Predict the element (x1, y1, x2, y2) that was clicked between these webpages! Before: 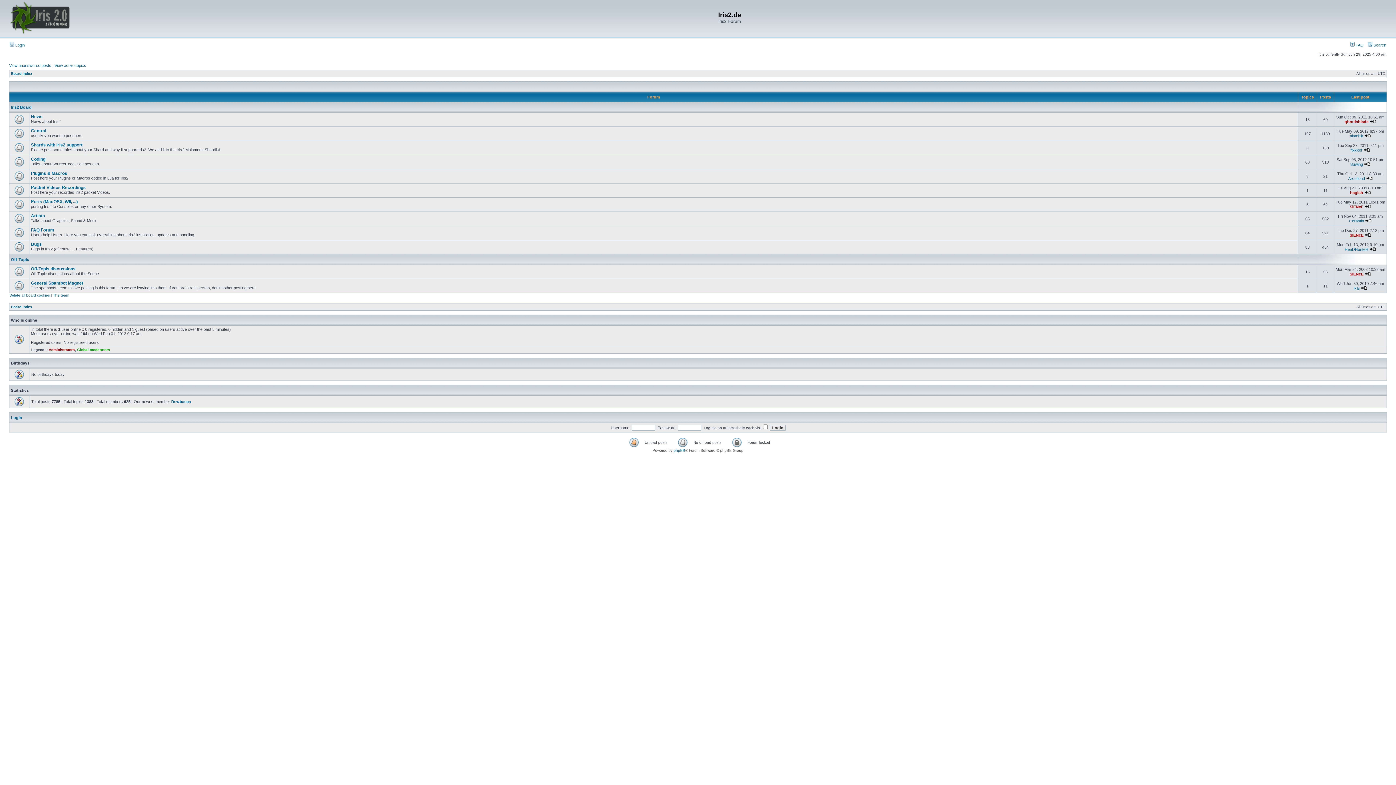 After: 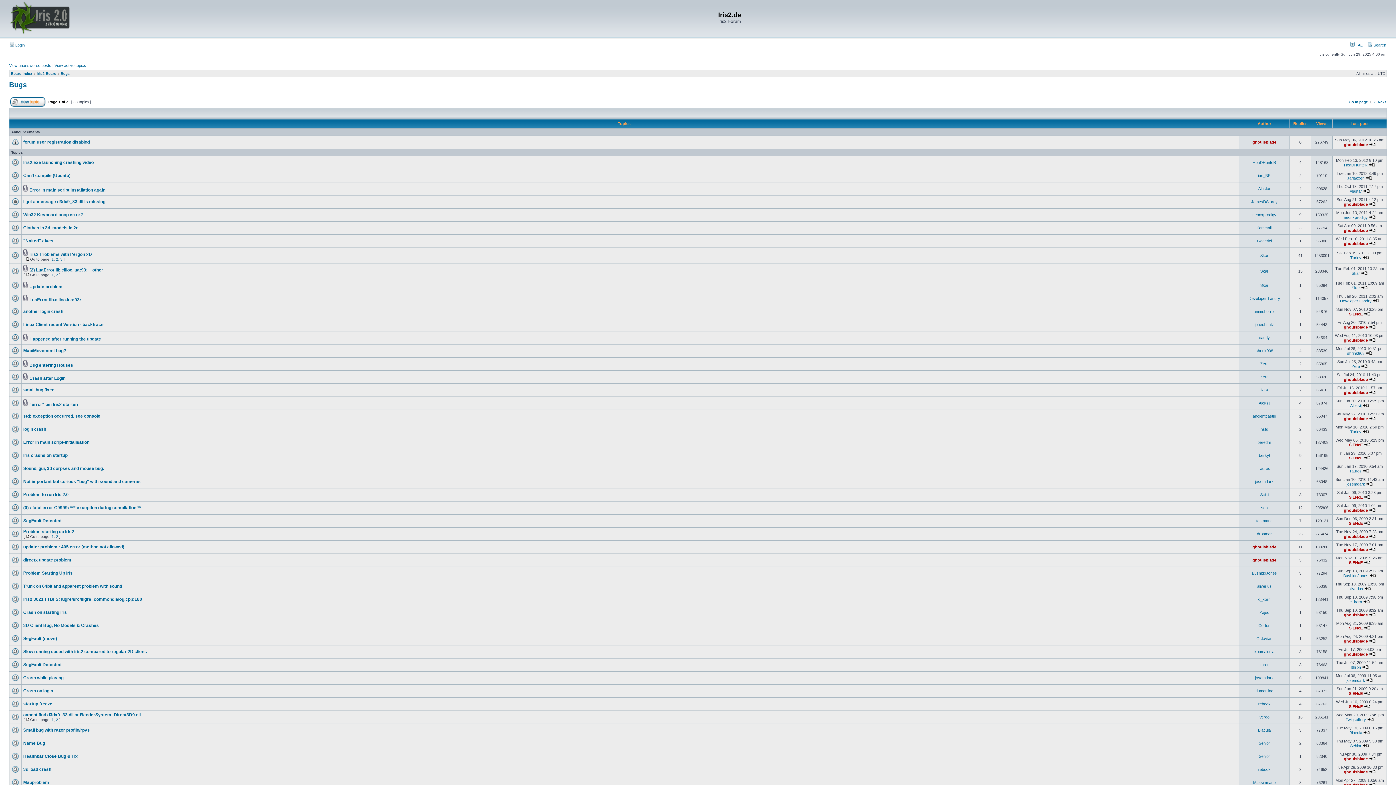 Action: label: Bugs bbox: (30, 241, 41, 246)